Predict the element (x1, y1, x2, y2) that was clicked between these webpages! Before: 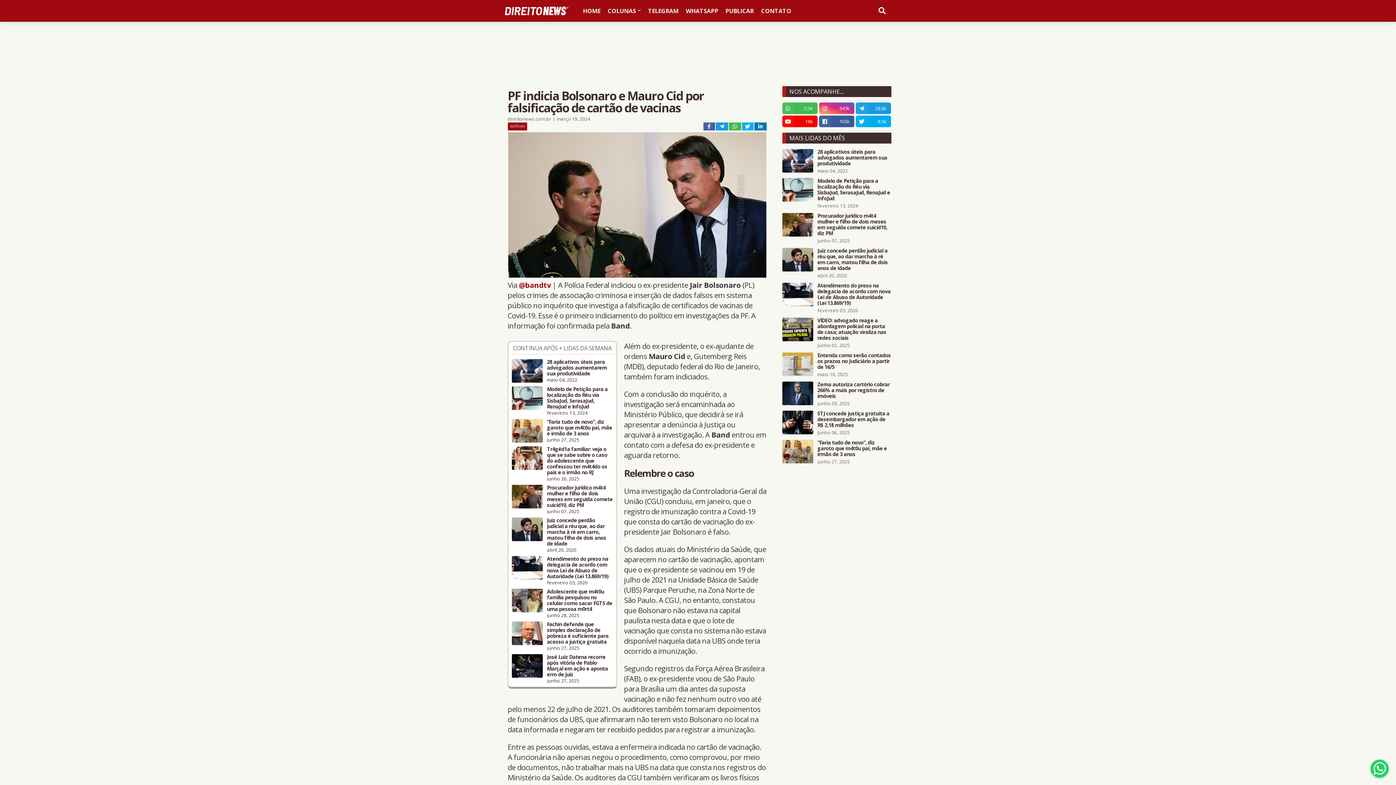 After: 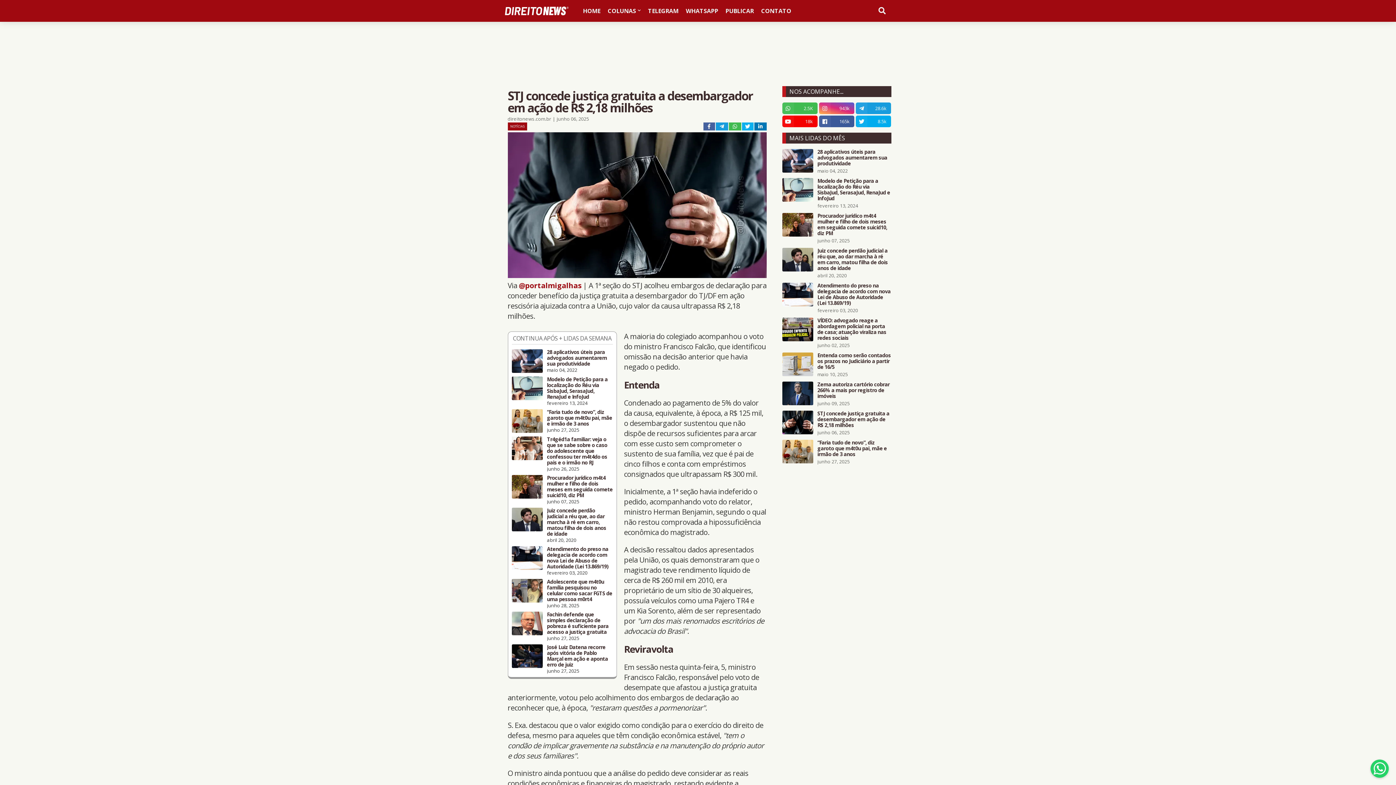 Action: label: STJ concede justiça gratuita a desembargador em ação de R$ 2,18 milhões bbox: (817, 410, 891, 428)